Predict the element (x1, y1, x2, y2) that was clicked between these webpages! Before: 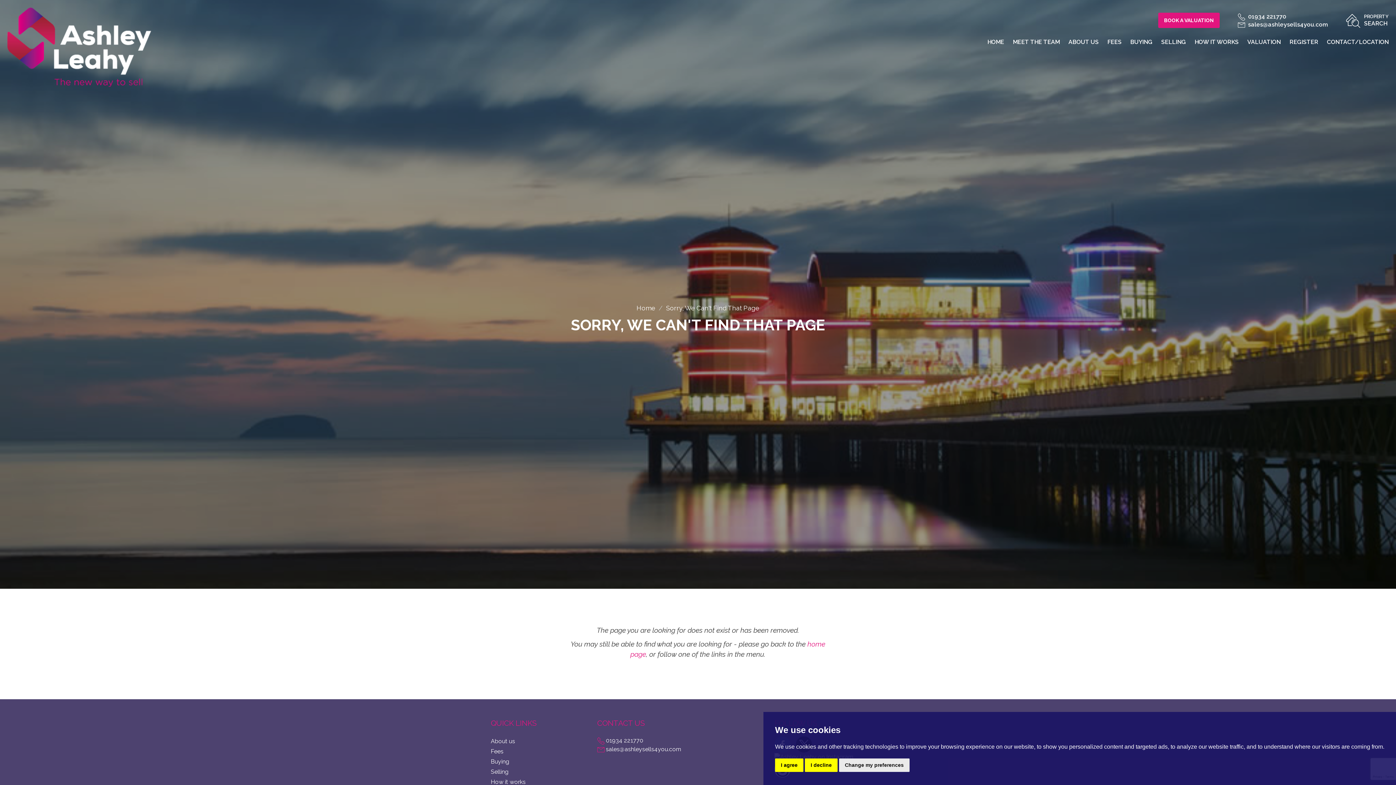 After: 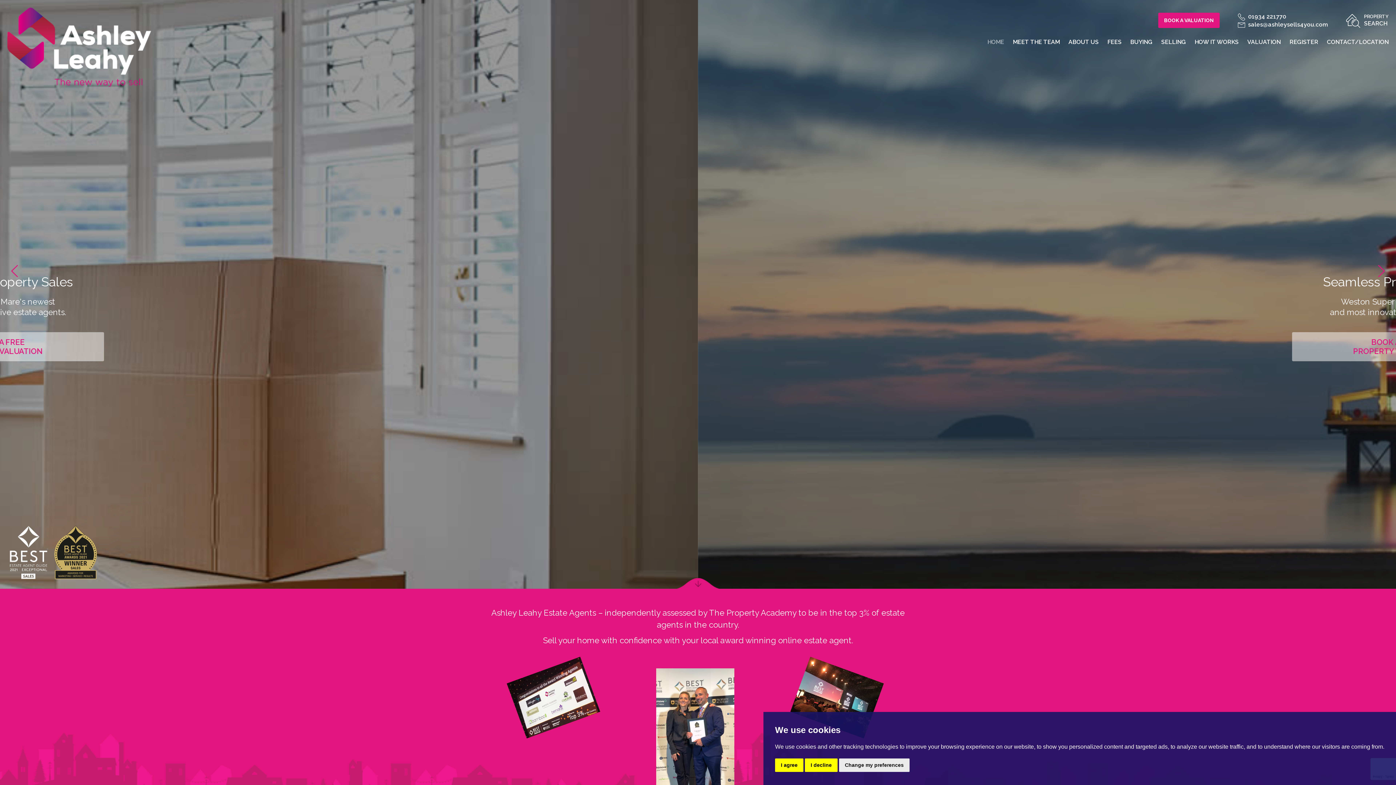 Action: bbox: (7, 7, 352, 88)